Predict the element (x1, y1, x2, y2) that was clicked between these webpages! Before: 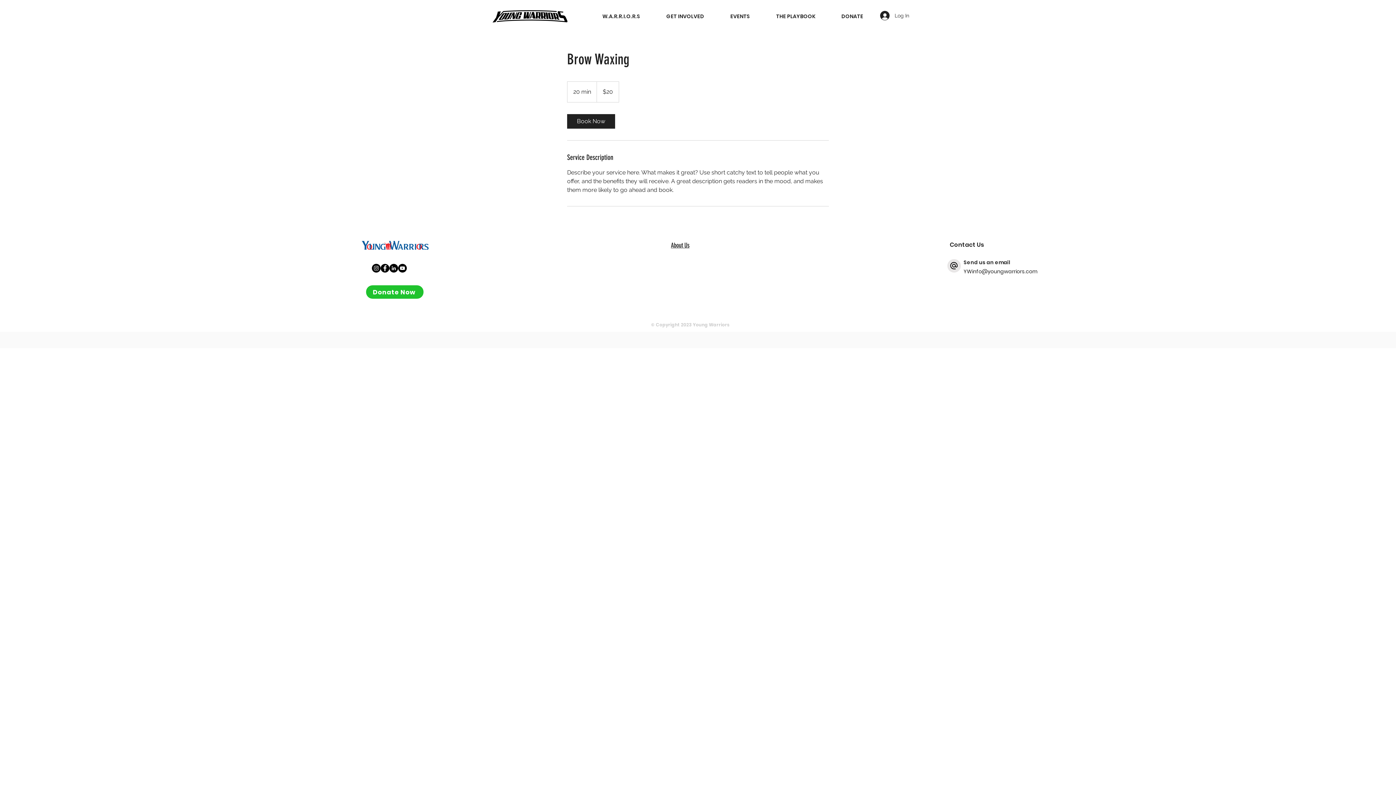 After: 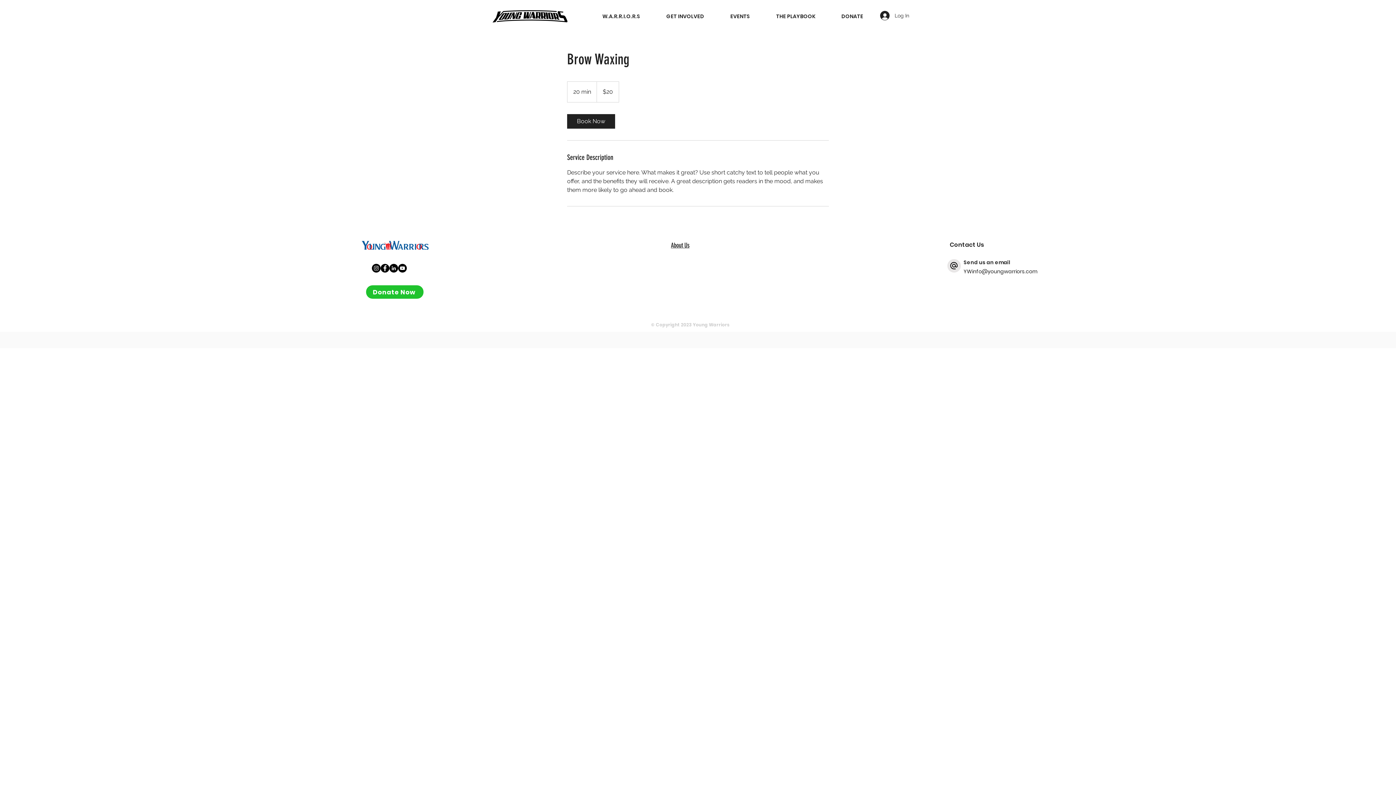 Action: label: YWinfo@youngwarriors.com bbox: (963, 268, 1038, 275)